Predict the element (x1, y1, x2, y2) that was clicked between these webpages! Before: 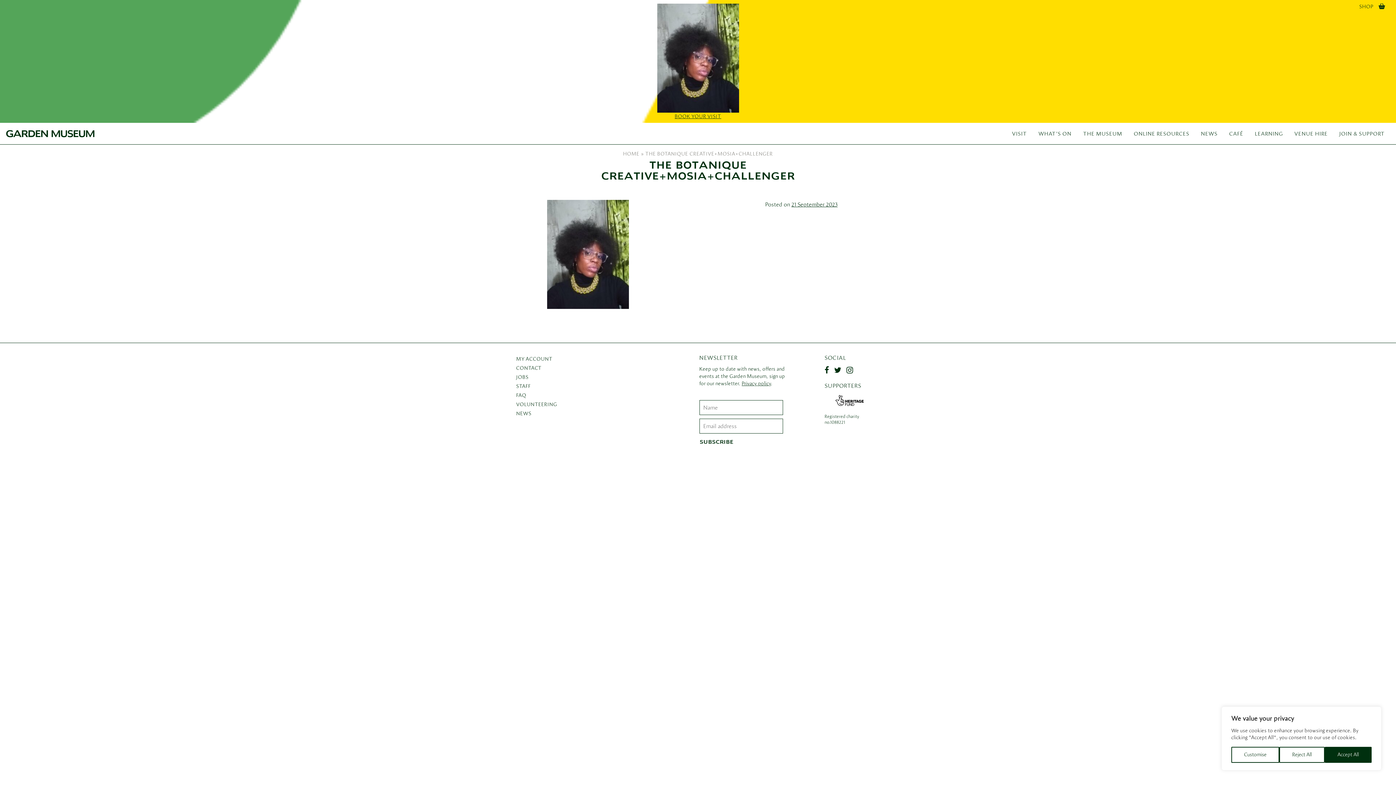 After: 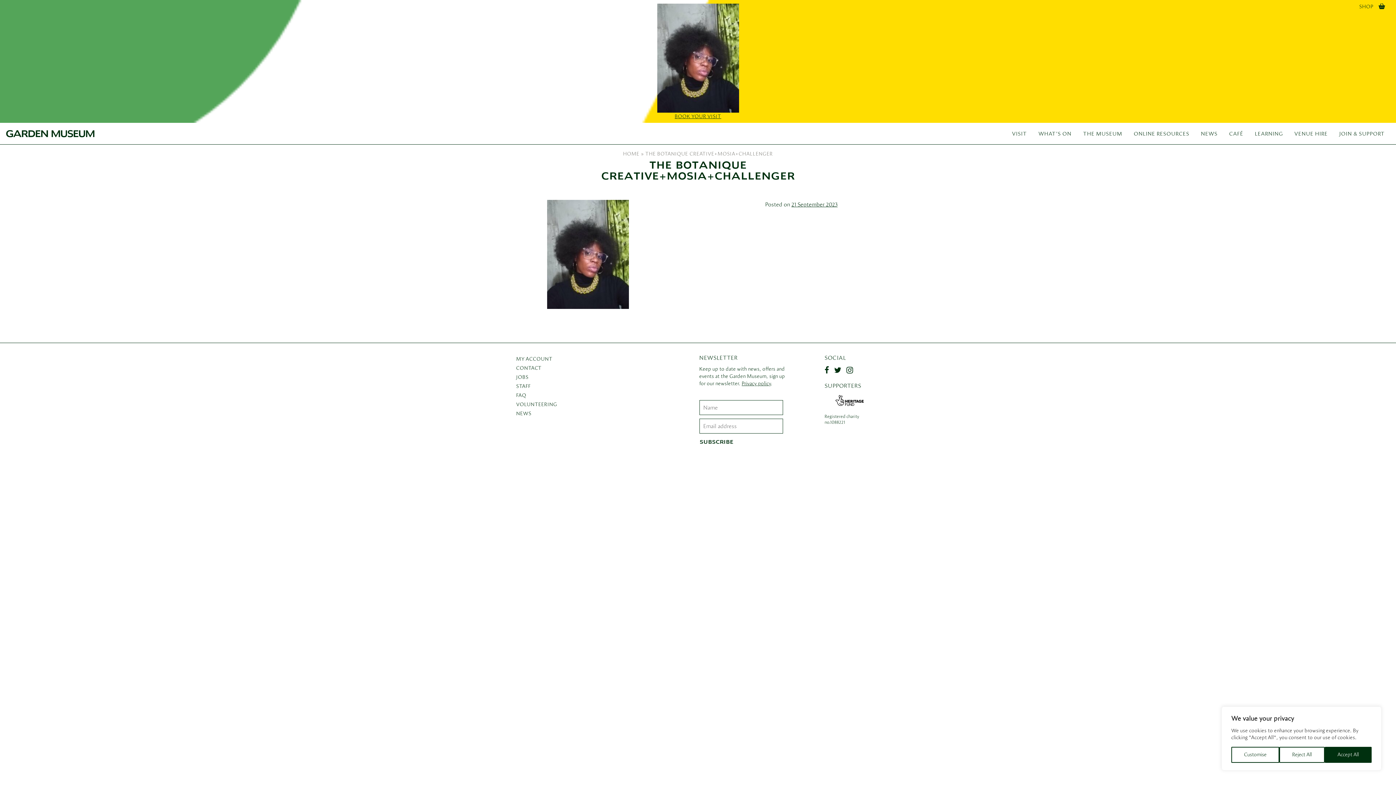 Action: bbox: (791, 201, 837, 208) label: 21 September 2023